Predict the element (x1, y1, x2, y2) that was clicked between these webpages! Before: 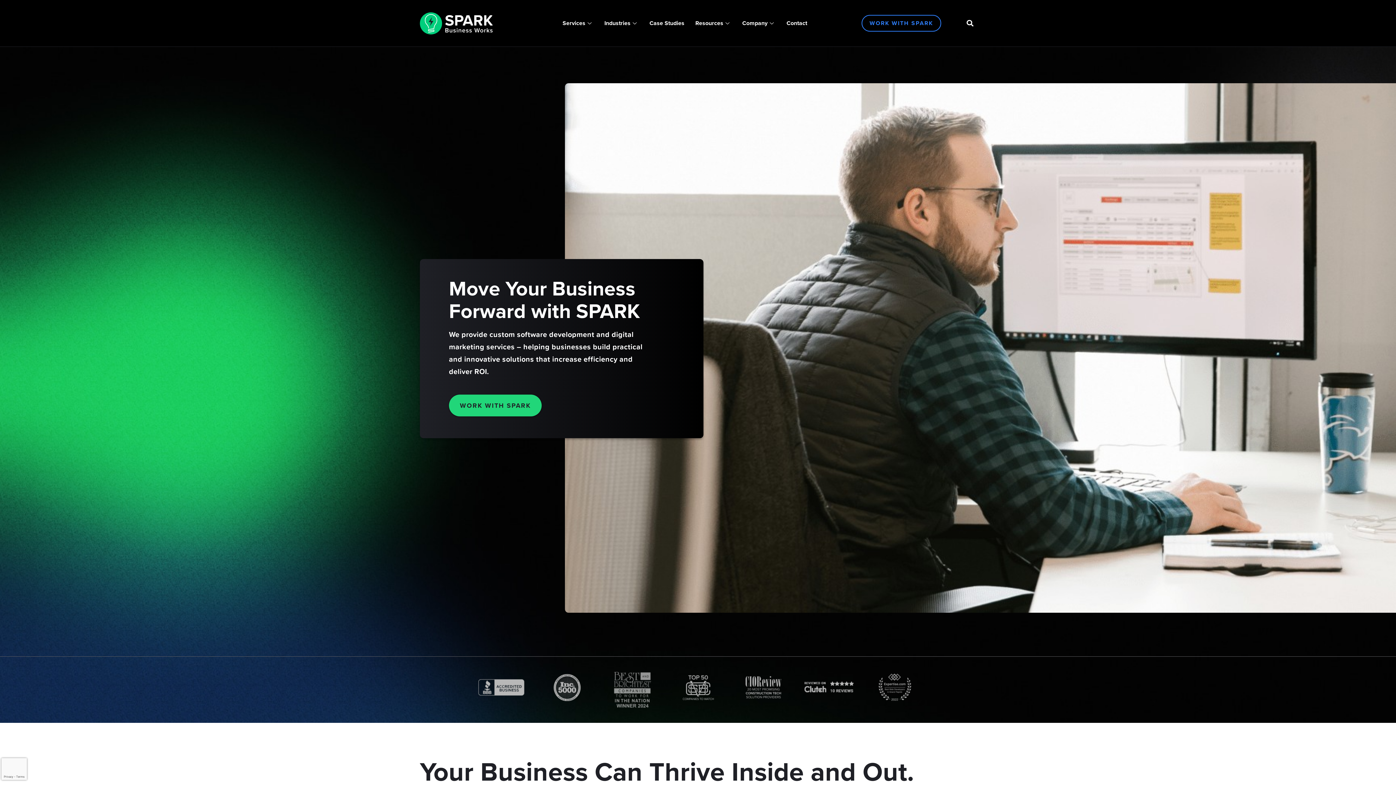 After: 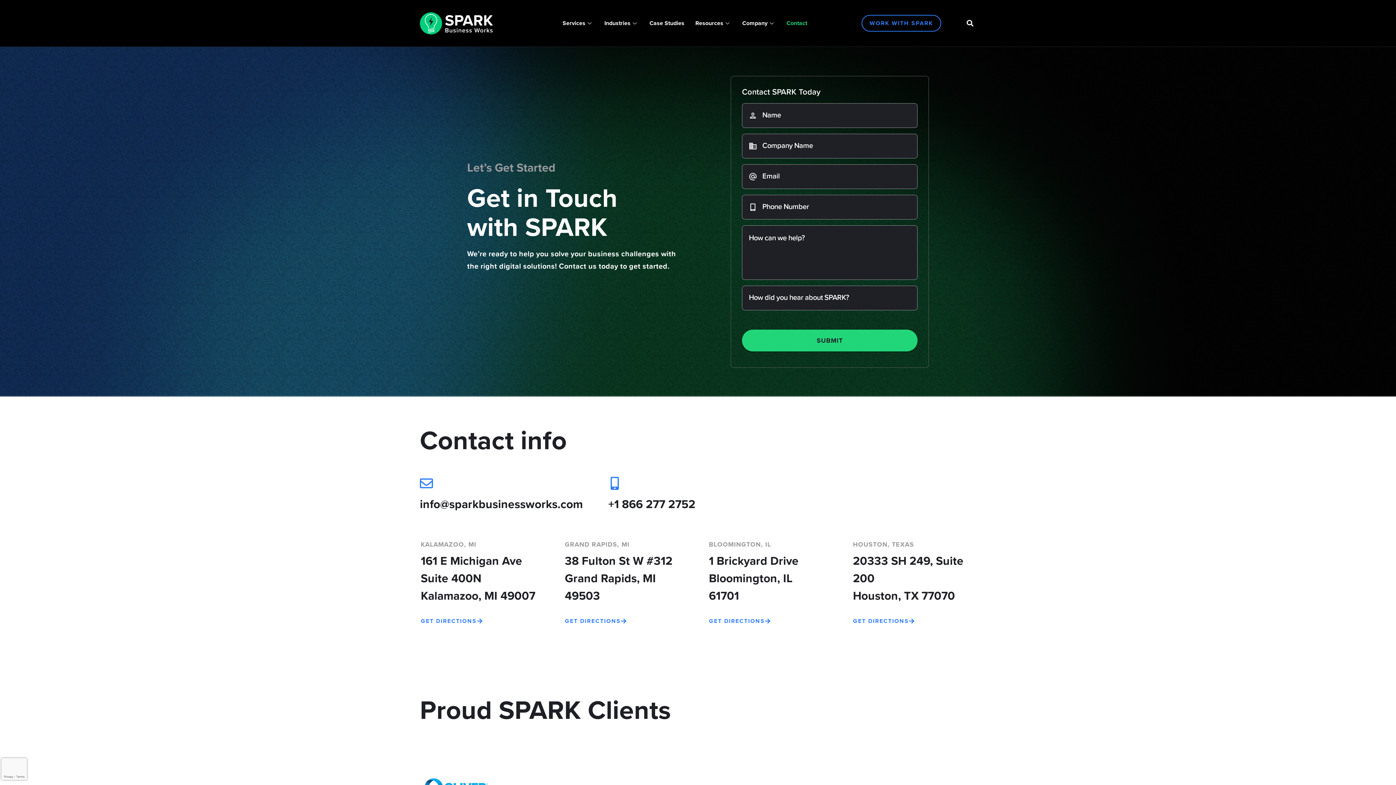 Action: label: Contact bbox: (781, 8, 812, 37)